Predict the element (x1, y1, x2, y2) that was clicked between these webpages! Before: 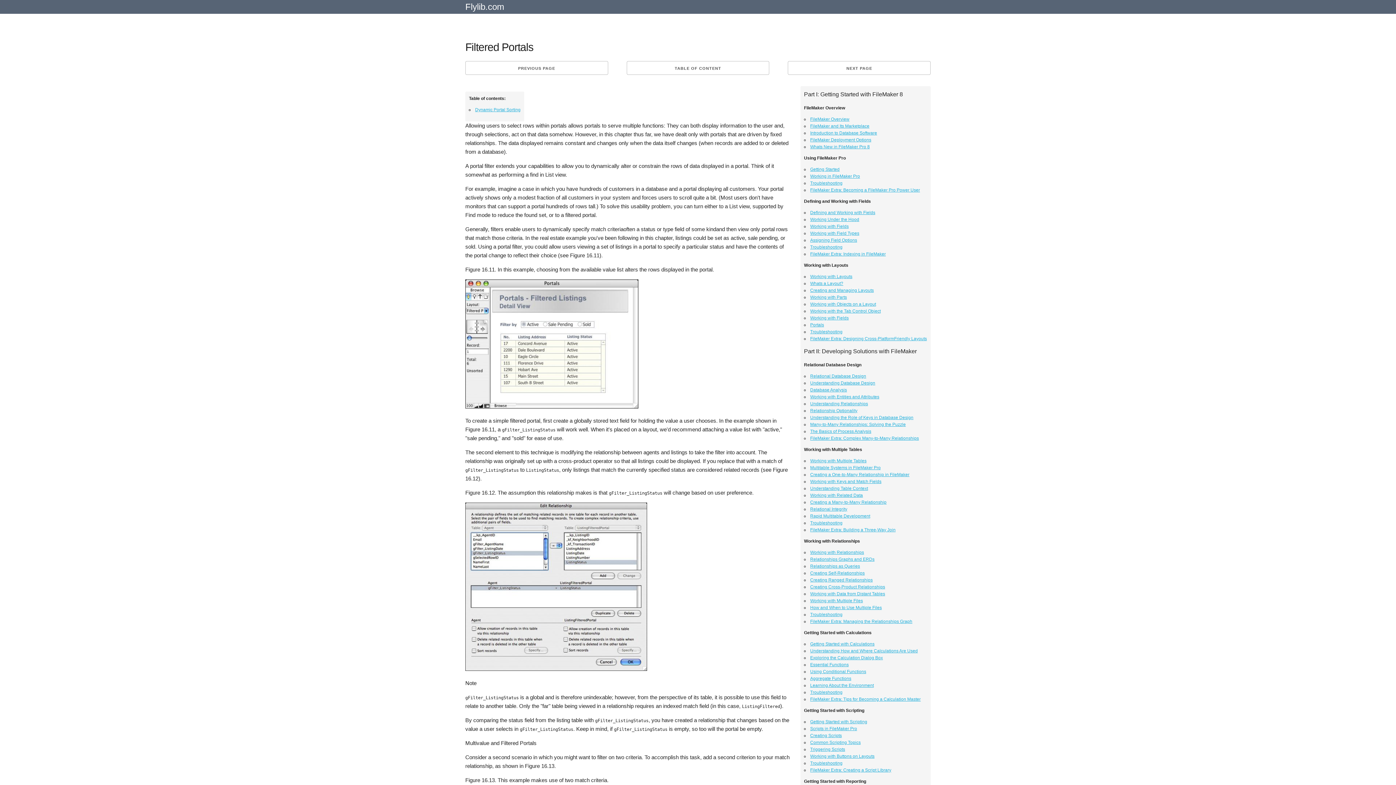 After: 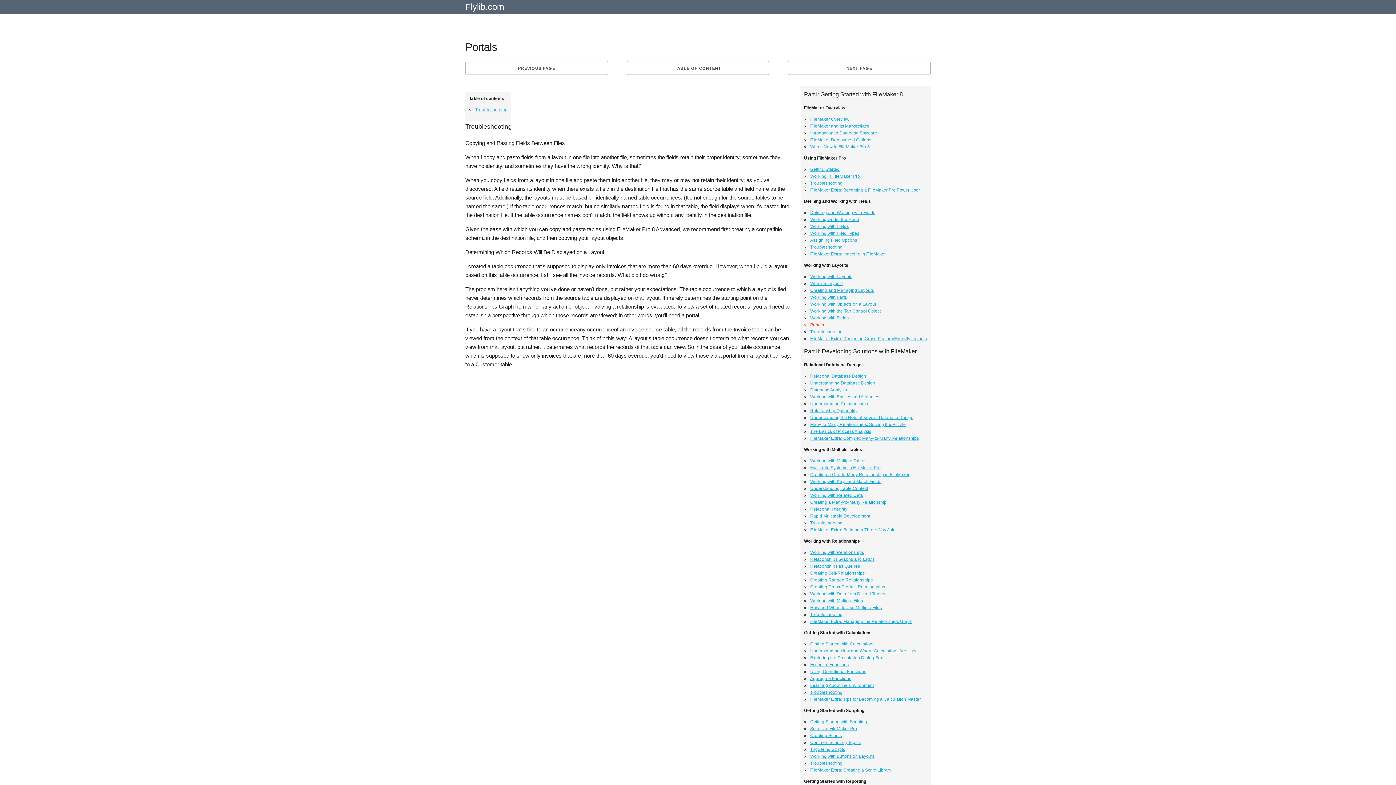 Action: label: Portals bbox: (810, 322, 824, 327)